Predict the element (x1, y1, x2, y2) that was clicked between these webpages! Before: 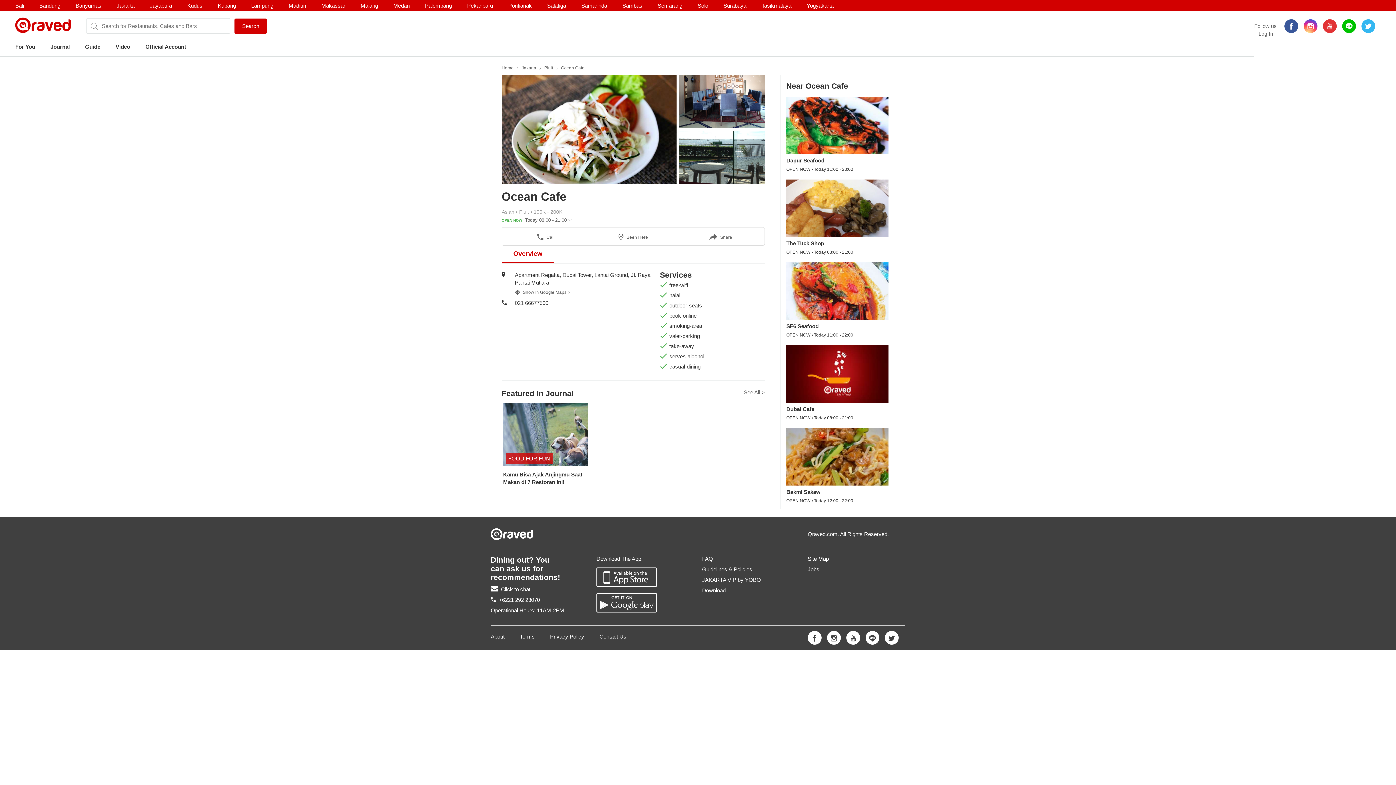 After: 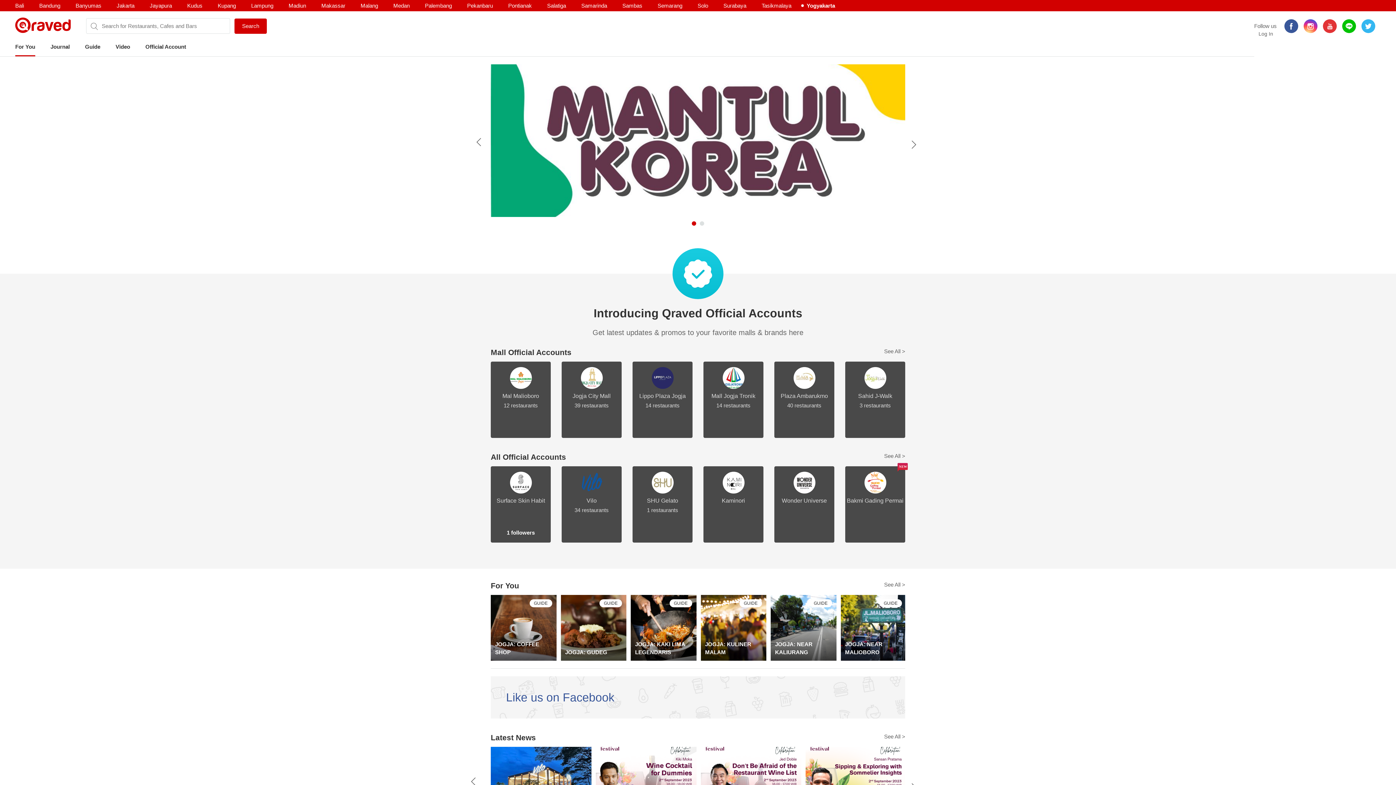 Action: bbox: (806, 0, 833, 11) label: Yogyakarta